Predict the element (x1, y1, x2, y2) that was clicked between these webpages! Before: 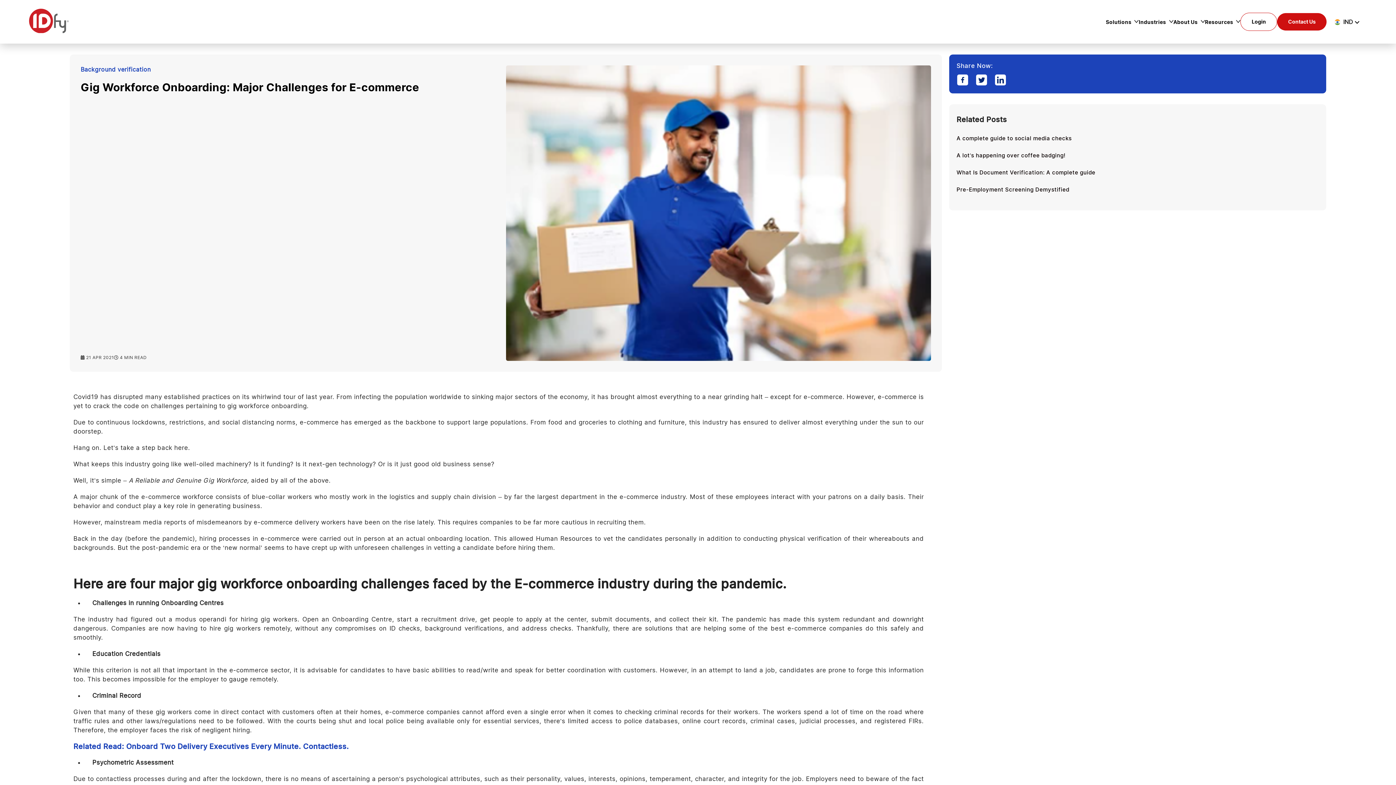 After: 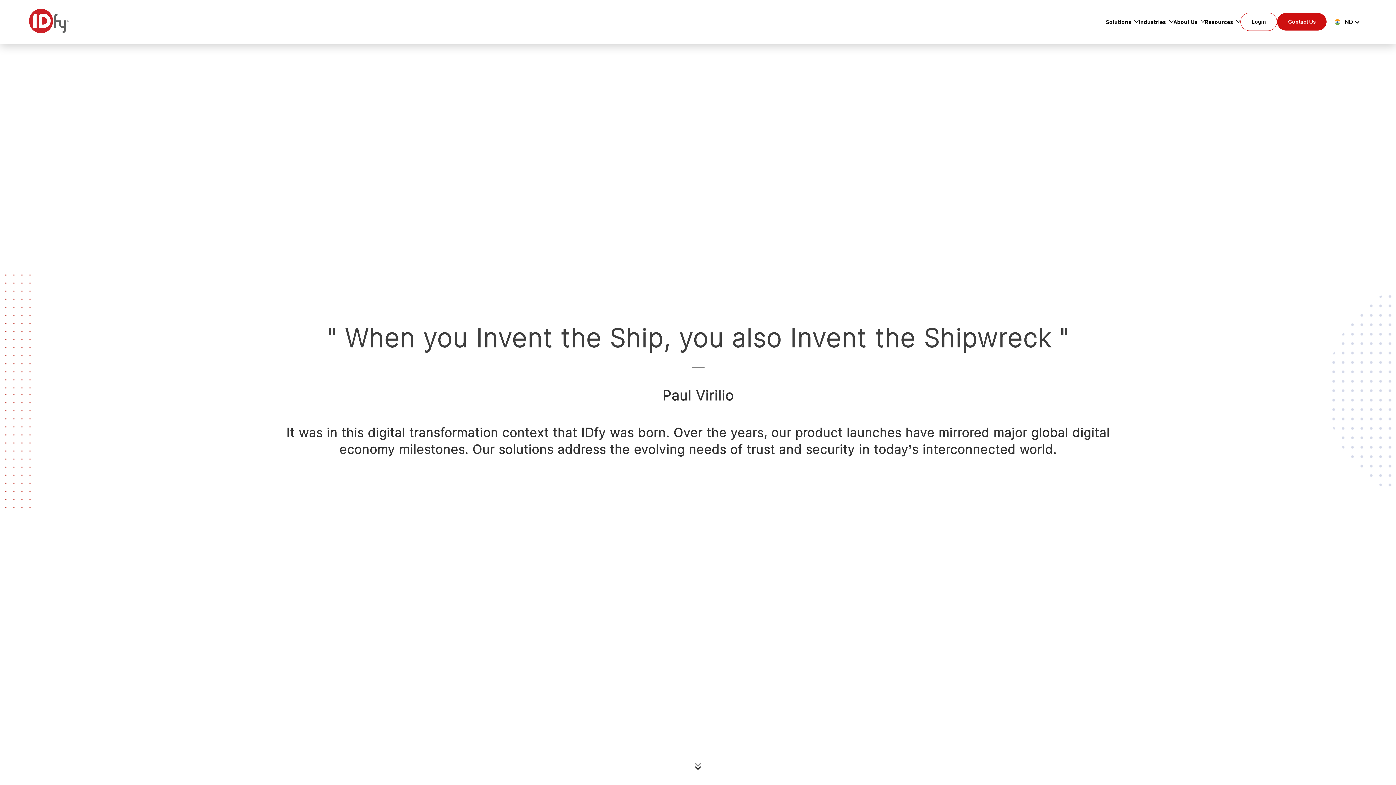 Action: label: Solutions bbox: (1106, 18, 1139, 25)